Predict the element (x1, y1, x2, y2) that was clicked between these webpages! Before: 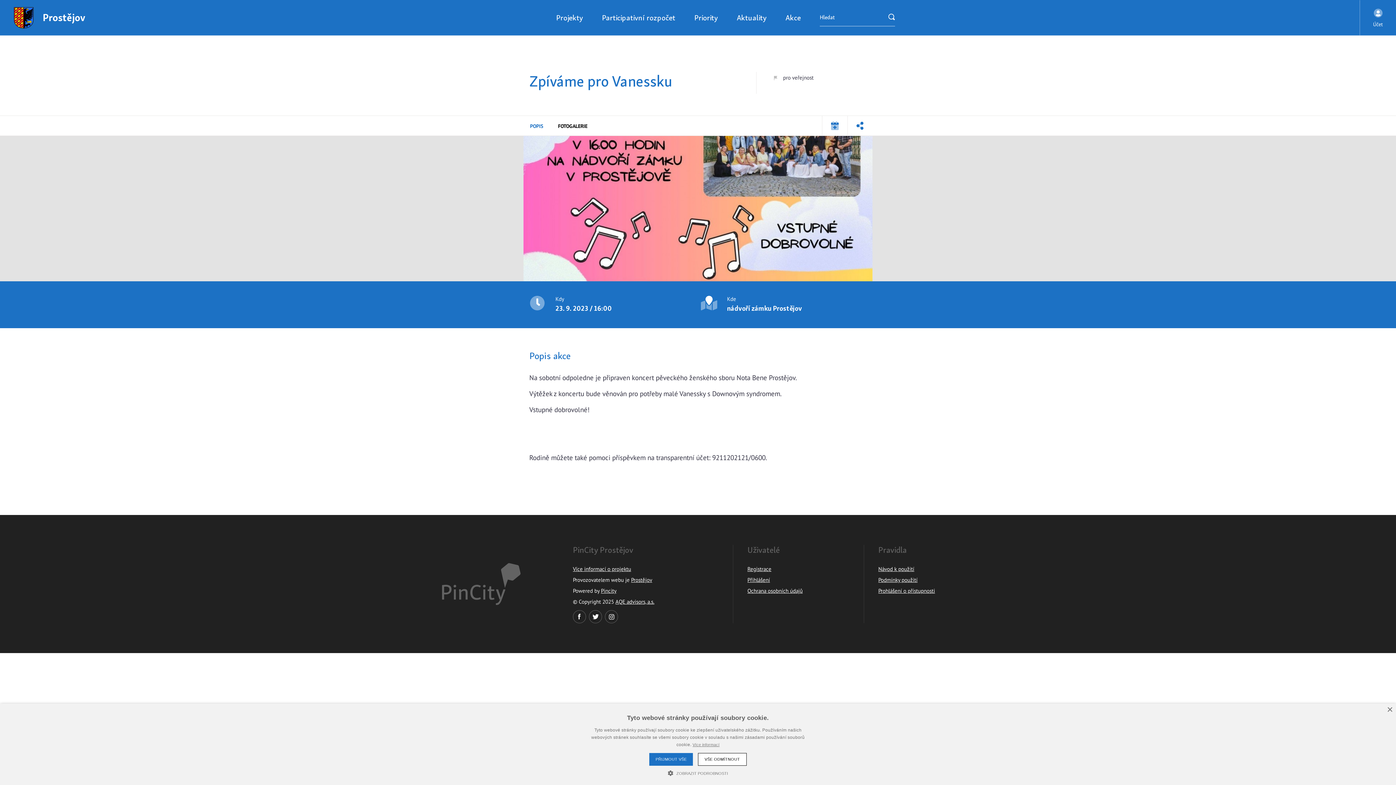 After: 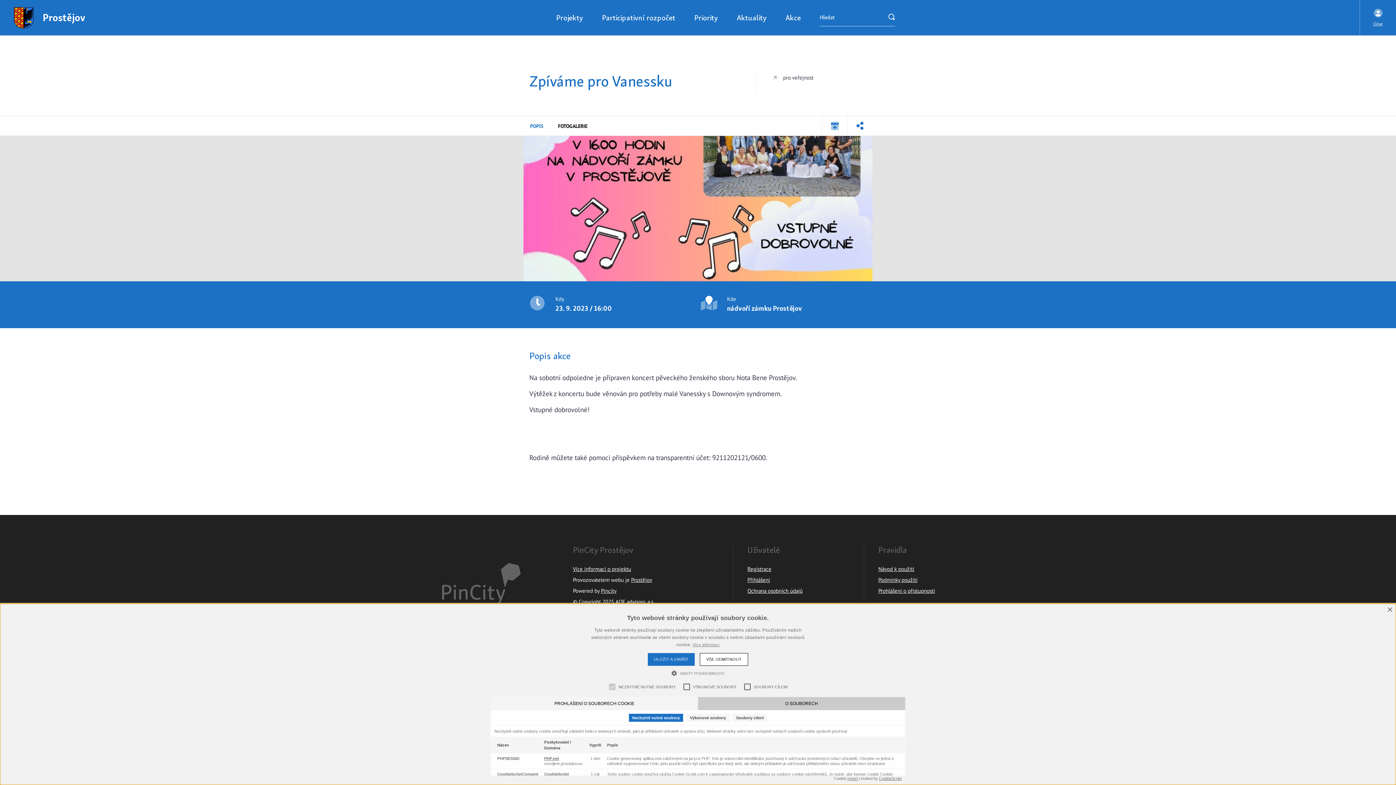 Action: bbox: (668, 769, 728, 776) label:  ZOBRAZIT PODROBNOSTI